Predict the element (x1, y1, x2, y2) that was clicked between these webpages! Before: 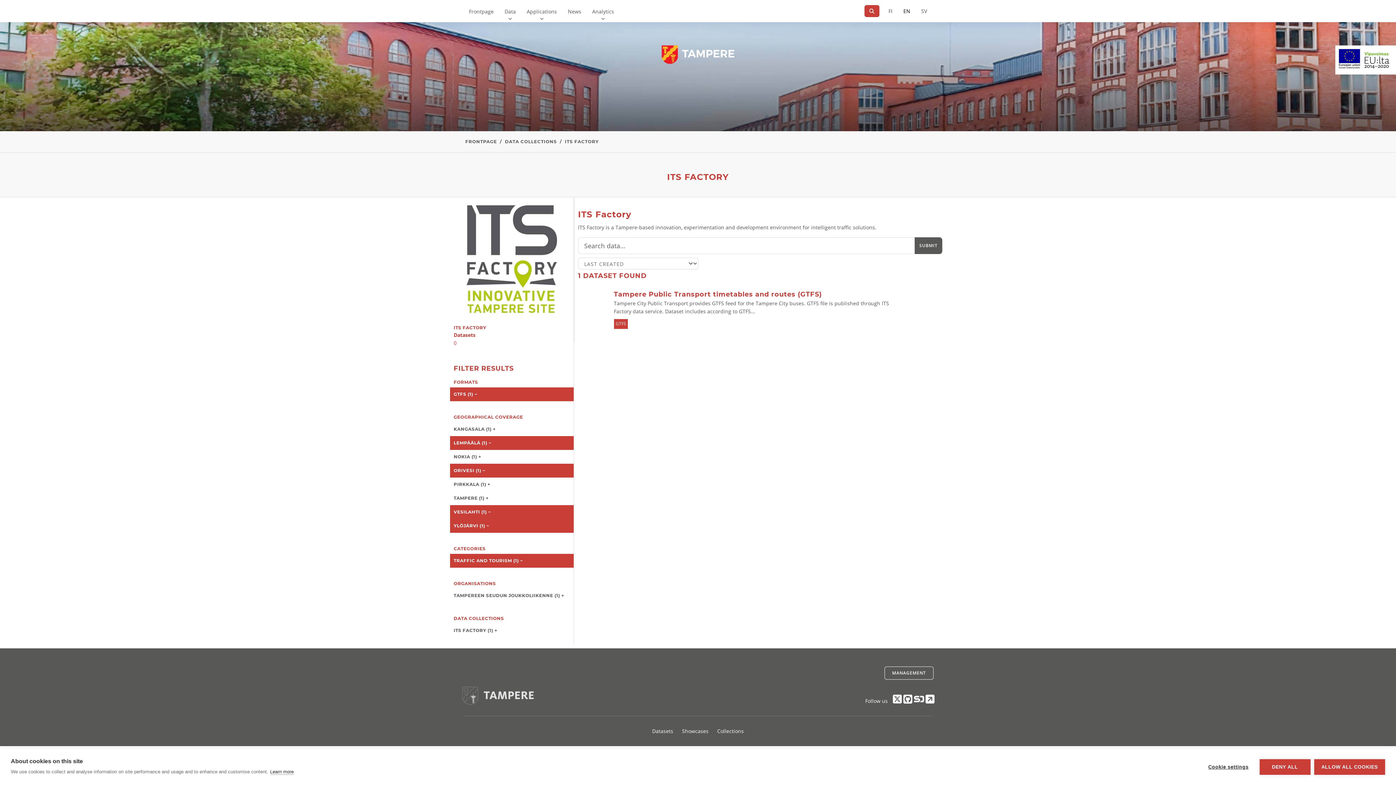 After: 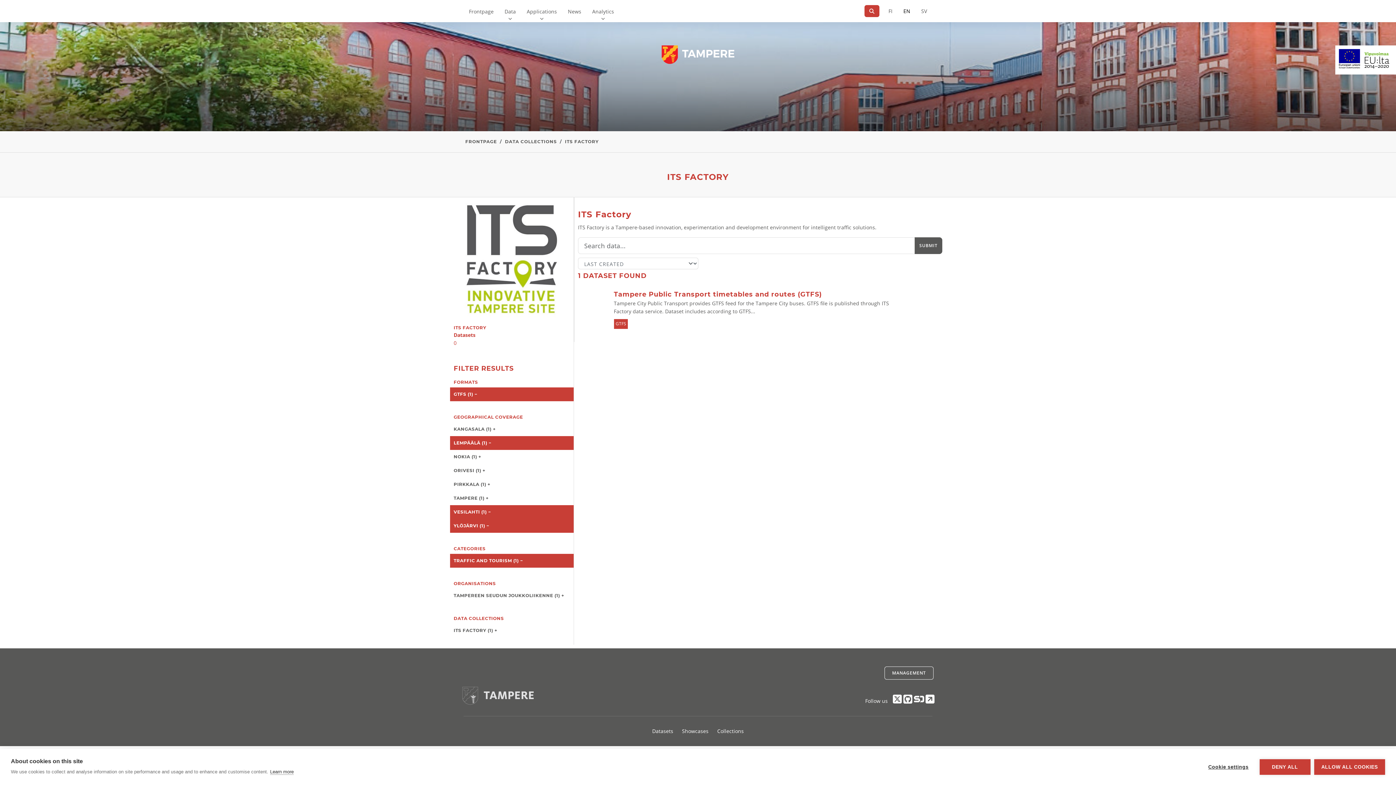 Action: bbox: (450, 463, 573, 477) label: ORIVESI (1) −